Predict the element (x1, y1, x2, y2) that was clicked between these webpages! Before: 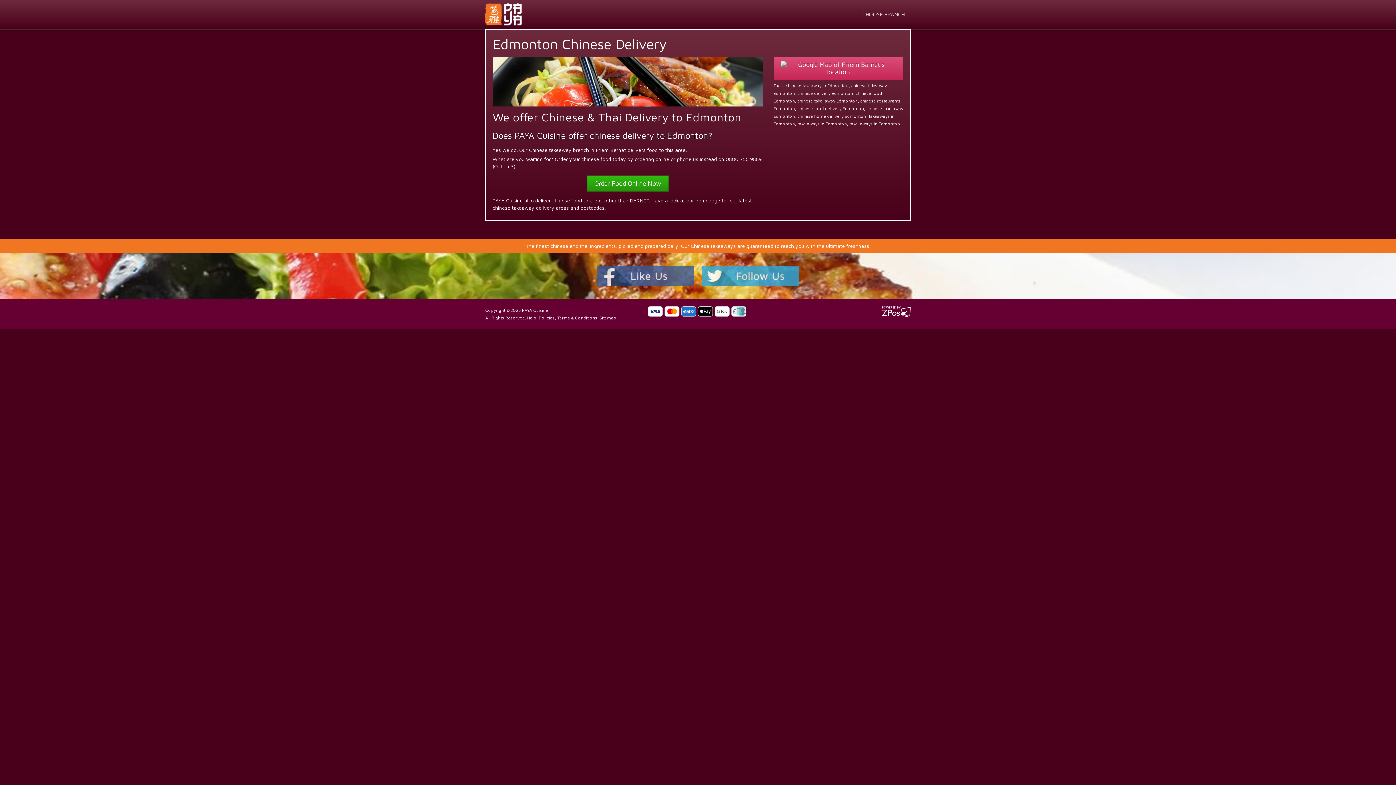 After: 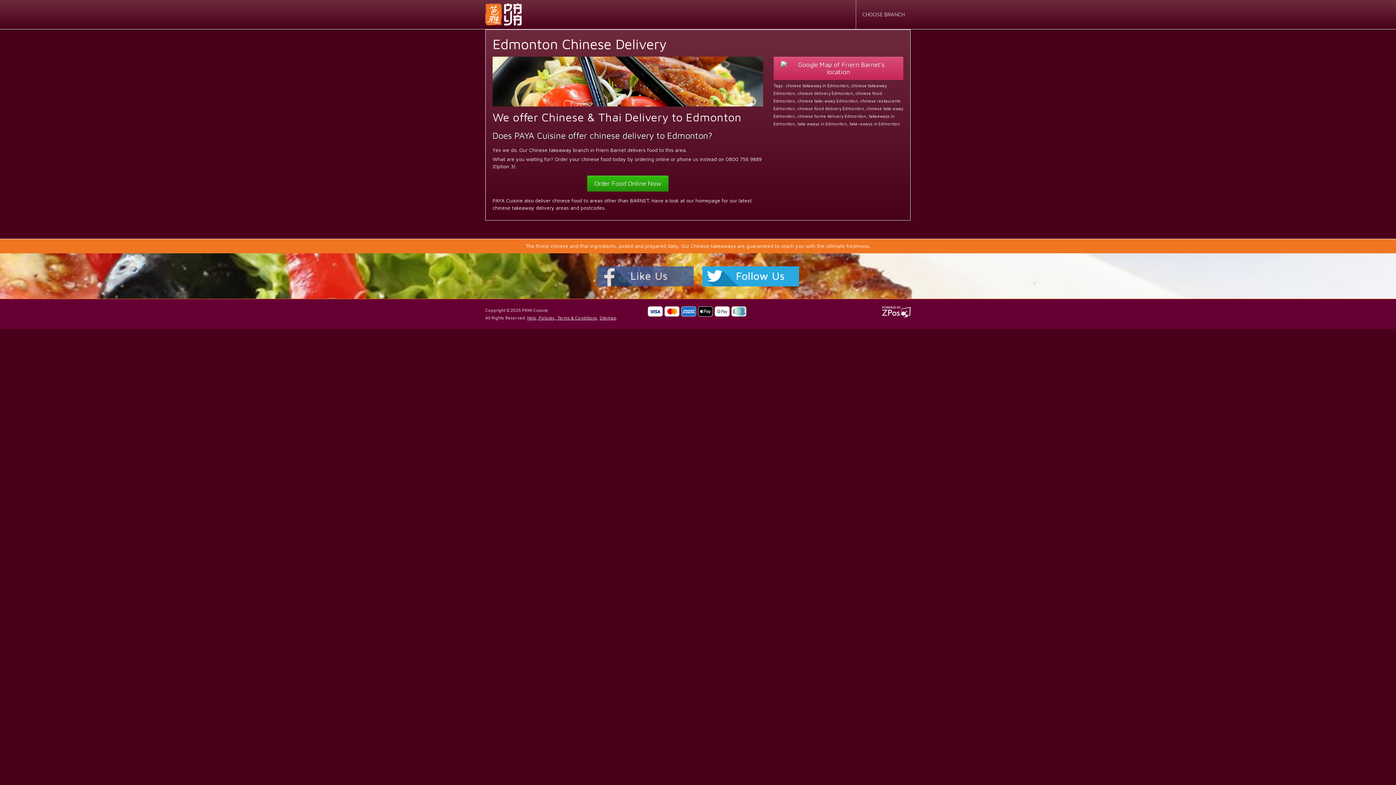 Action: label: 
 bbox: (698, 264, 803, 287)